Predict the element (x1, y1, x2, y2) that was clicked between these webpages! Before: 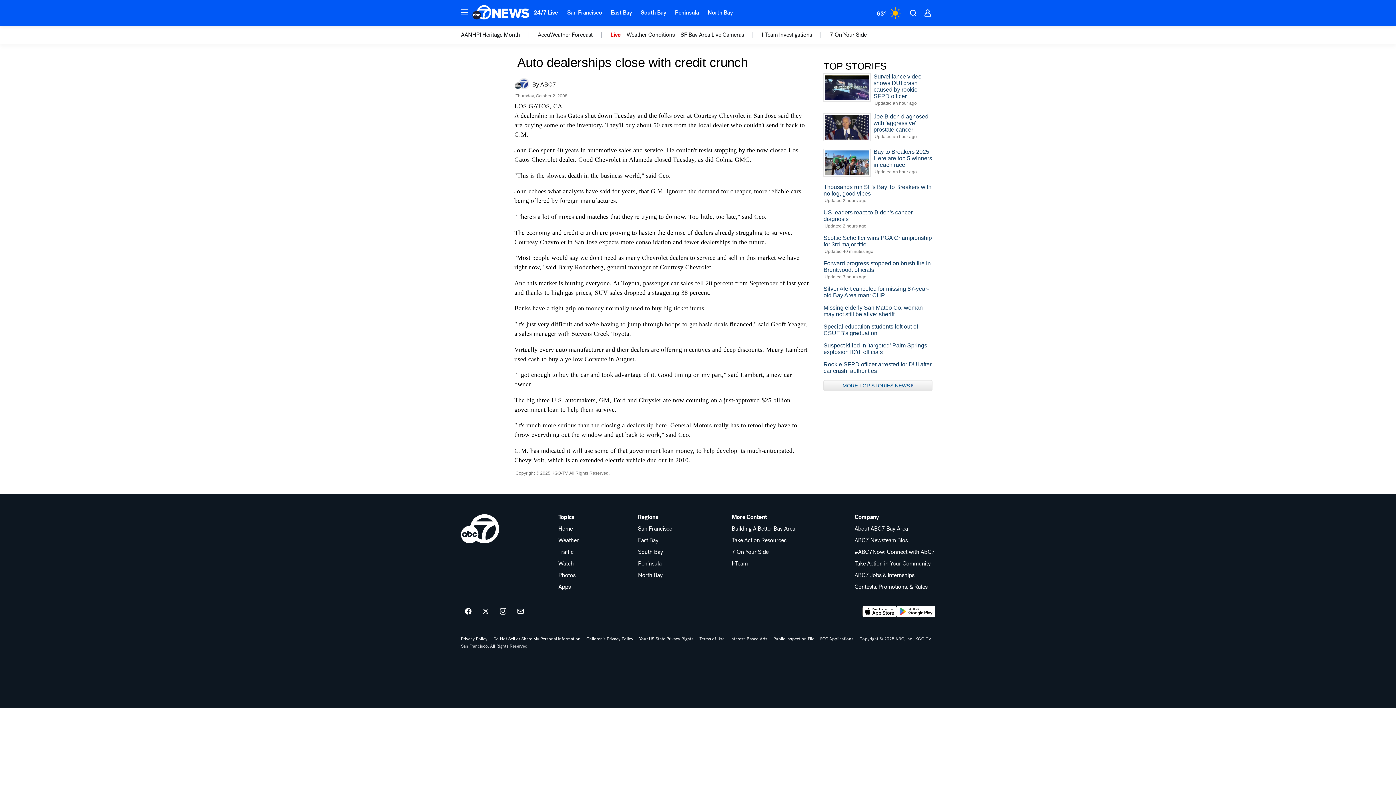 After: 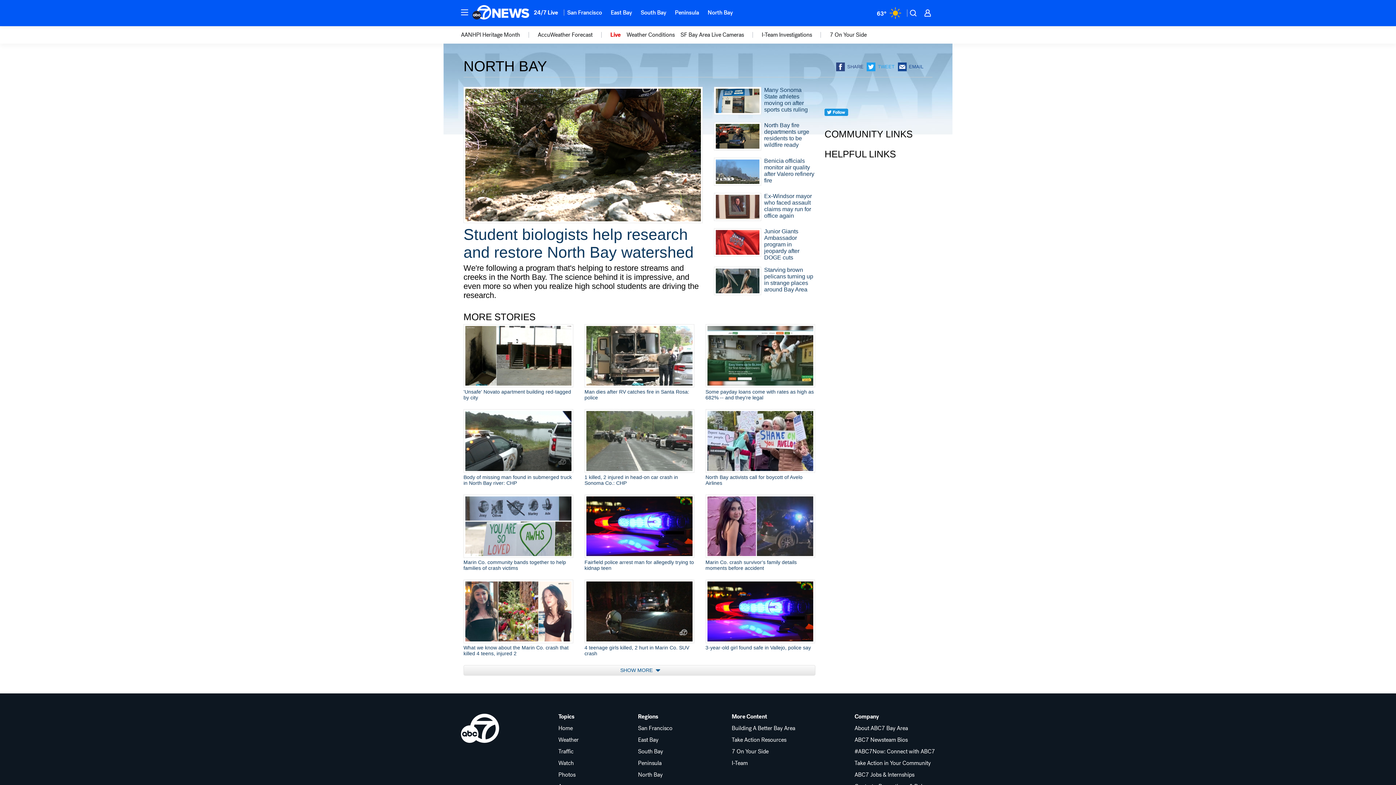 Action: bbox: (638, 572, 672, 578) label: North Bay